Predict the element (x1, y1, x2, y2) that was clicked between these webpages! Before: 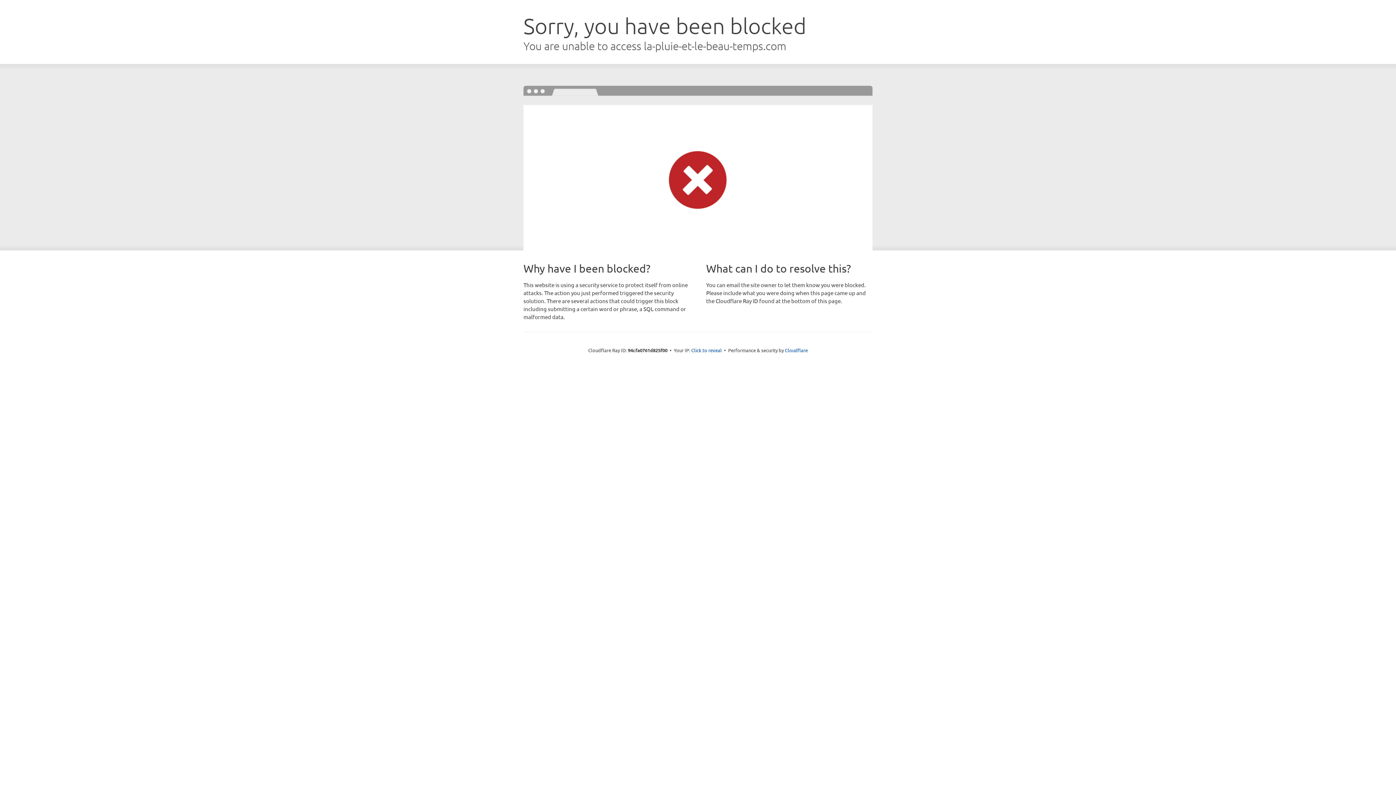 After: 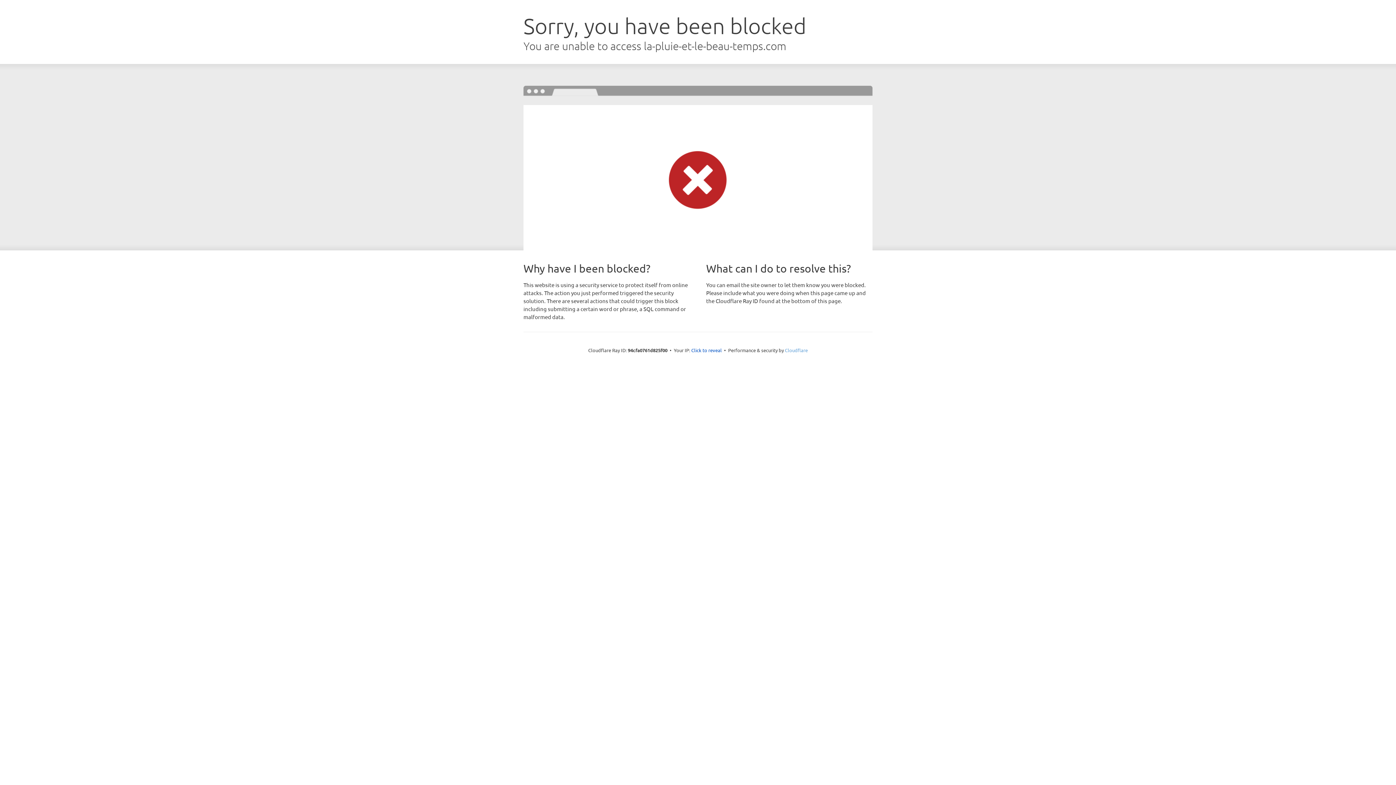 Action: bbox: (785, 347, 808, 353) label: Cloudflare